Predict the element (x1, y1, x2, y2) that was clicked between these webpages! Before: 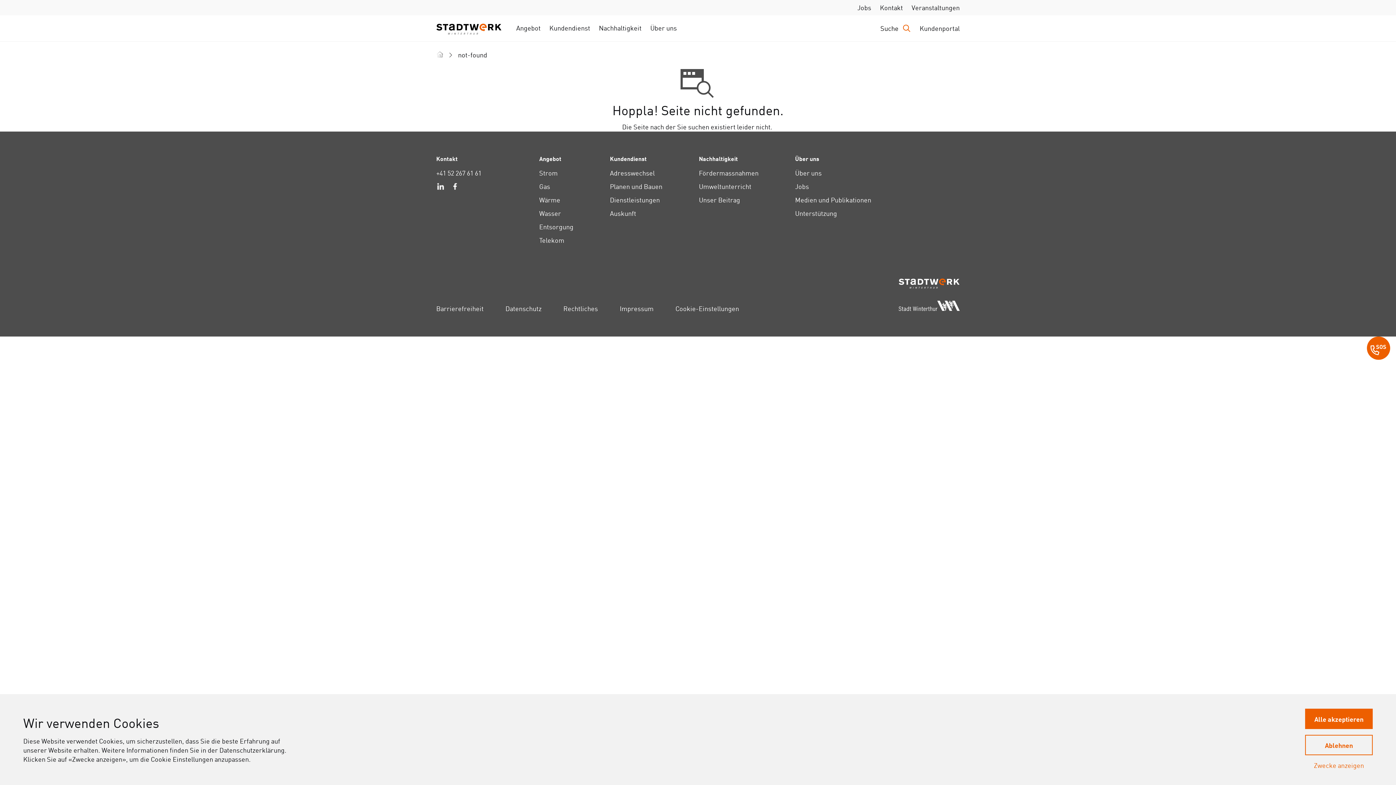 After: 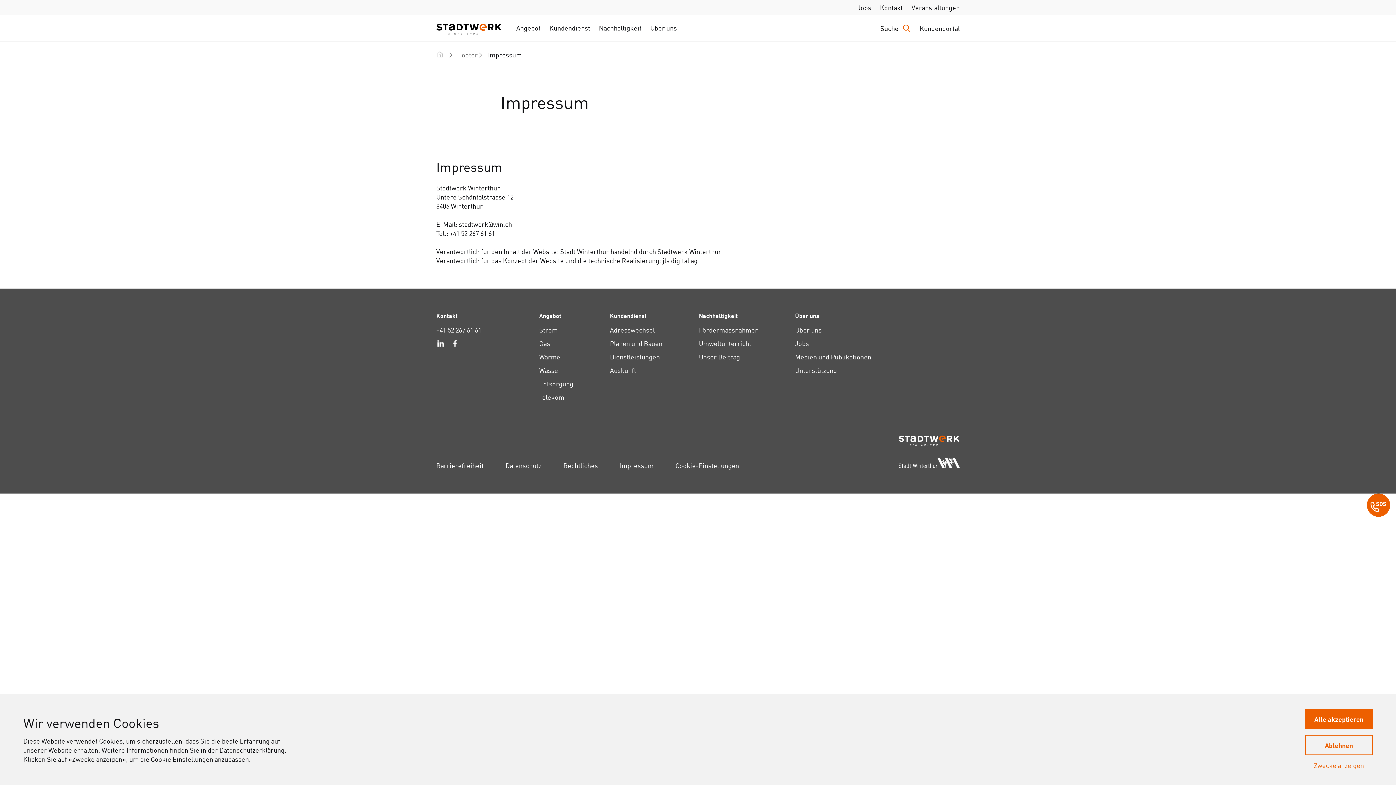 Action: bbox: (619, 304, 653, 313) label: Impressum